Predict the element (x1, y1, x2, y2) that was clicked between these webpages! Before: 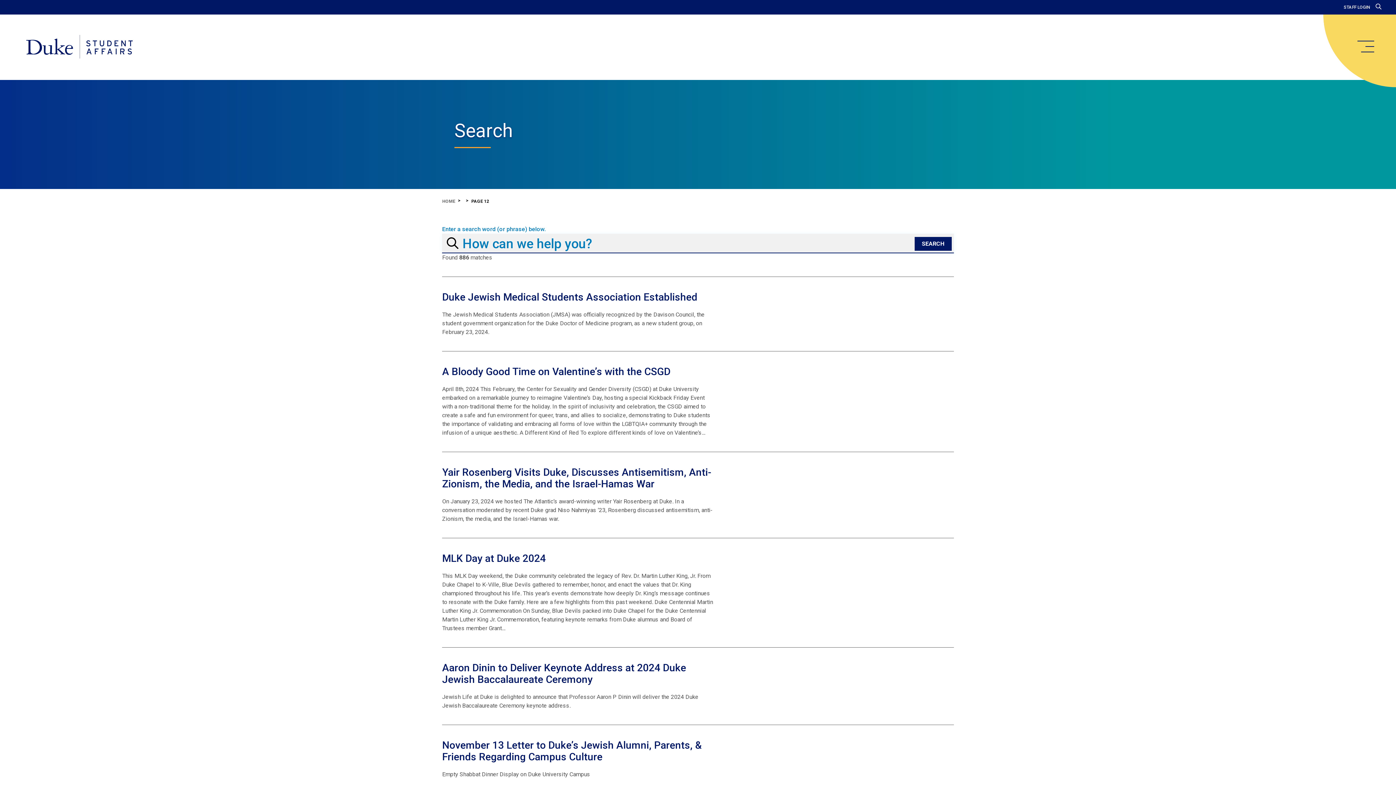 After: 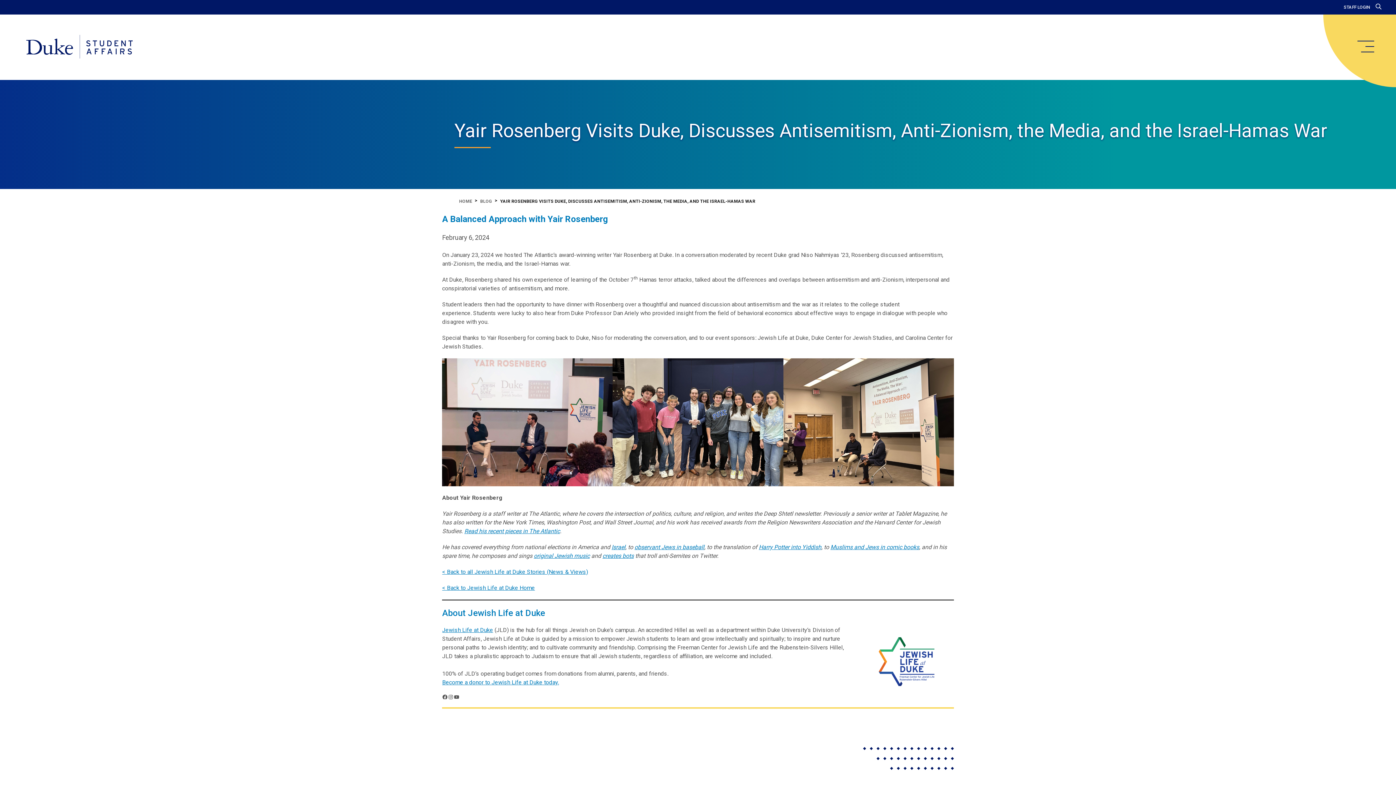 Action: label: Yair Rosenberg Visits Duke, Discusses Antisemitism, Anti-Zionism, the Media, and the Israel-Hamas War bbox: (442, 466, 711, 490)